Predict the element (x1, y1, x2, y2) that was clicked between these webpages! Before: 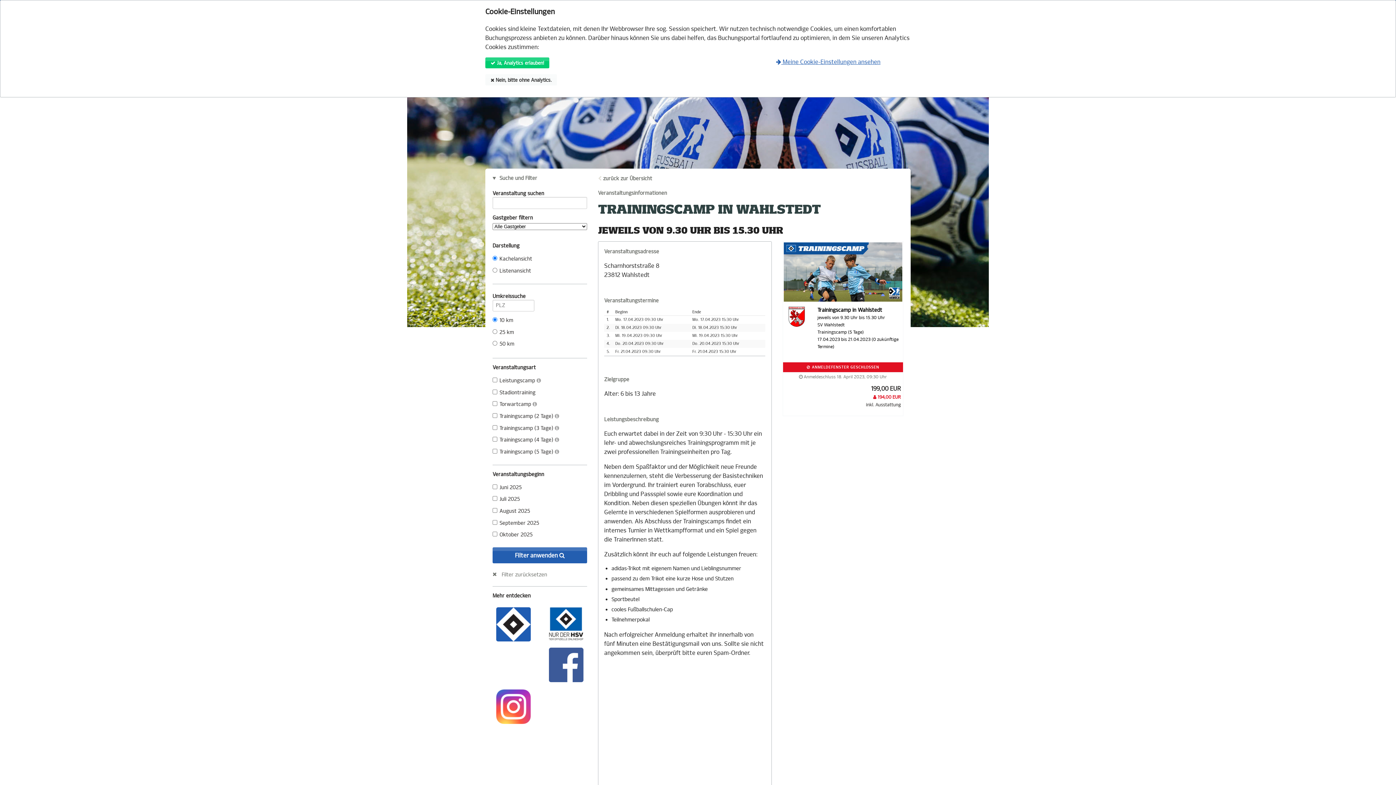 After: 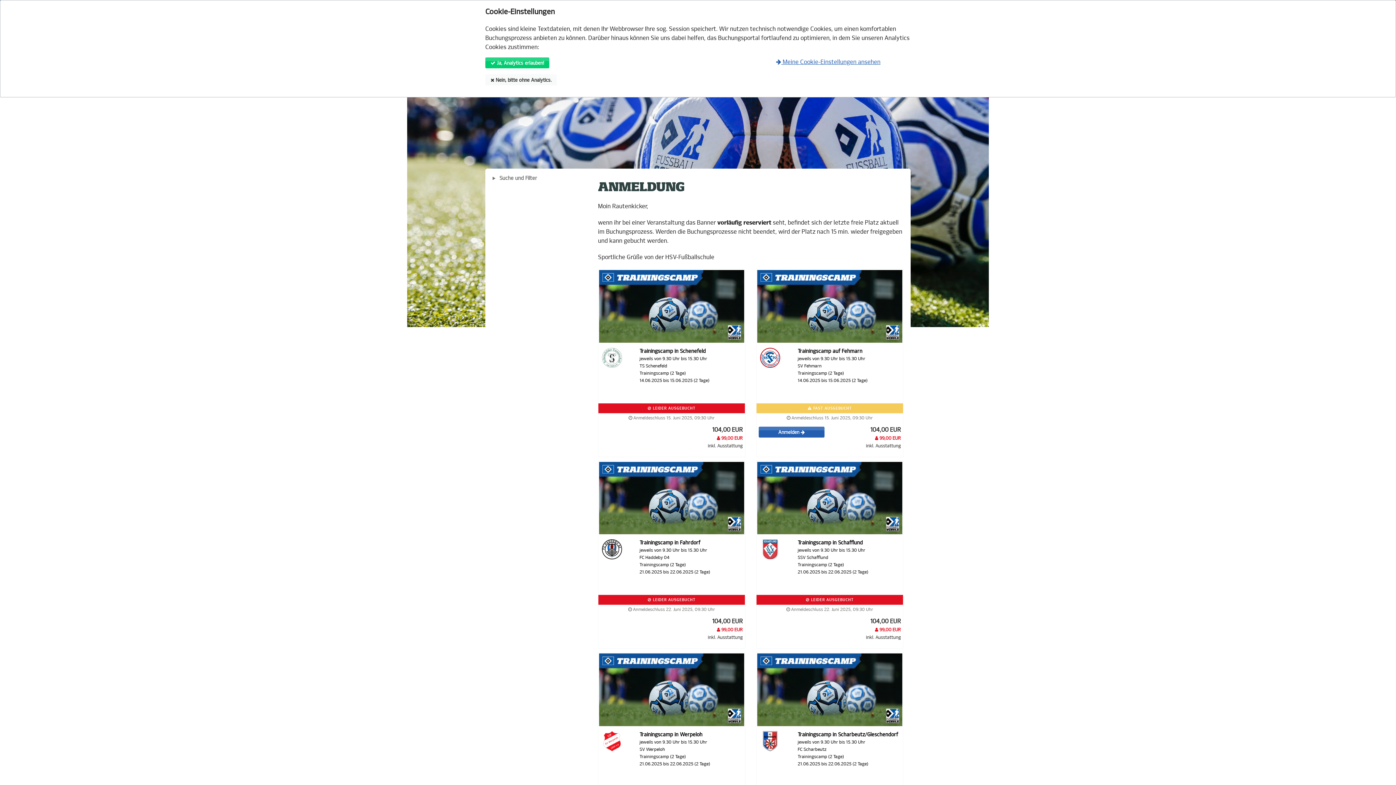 Action: label: Filter zurücksetzen bbox: (501, 571, 547, 578)